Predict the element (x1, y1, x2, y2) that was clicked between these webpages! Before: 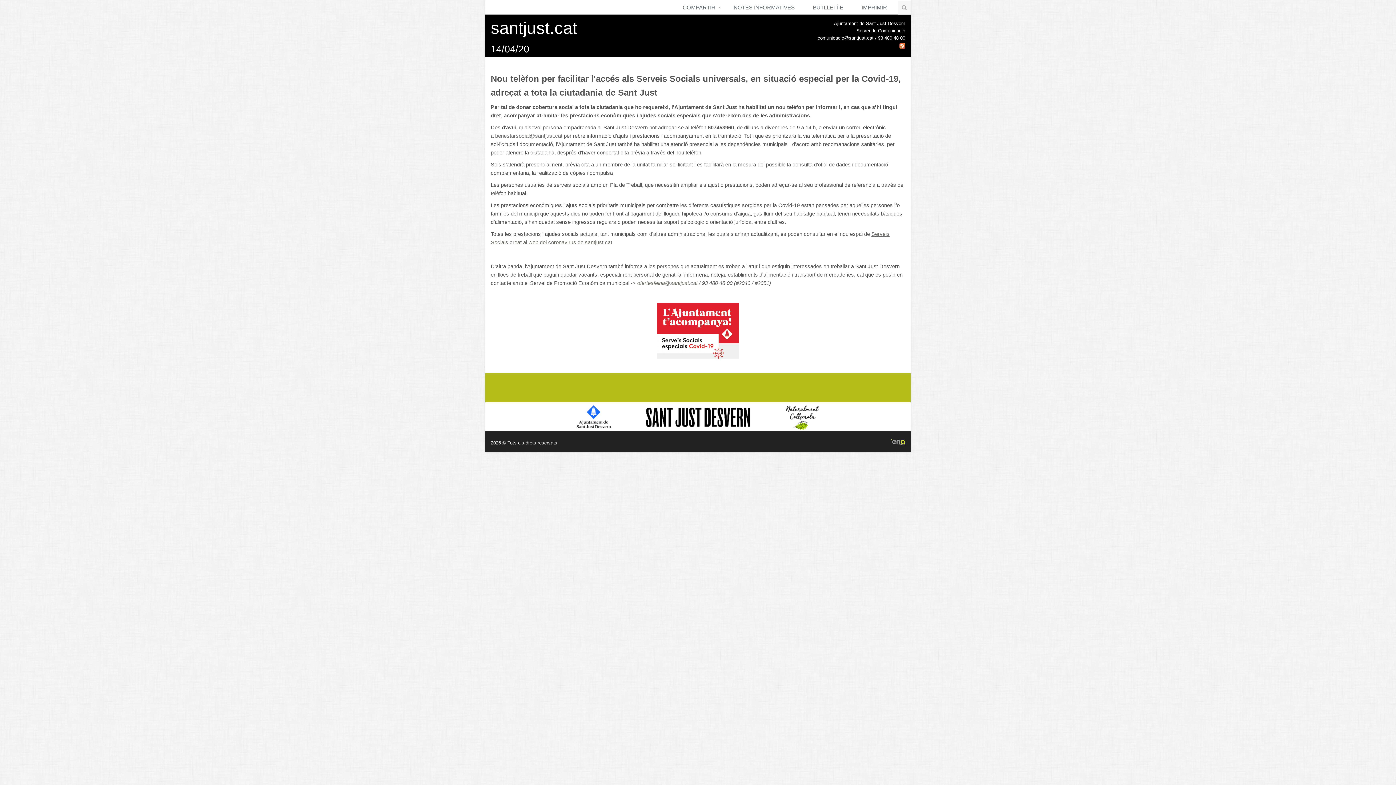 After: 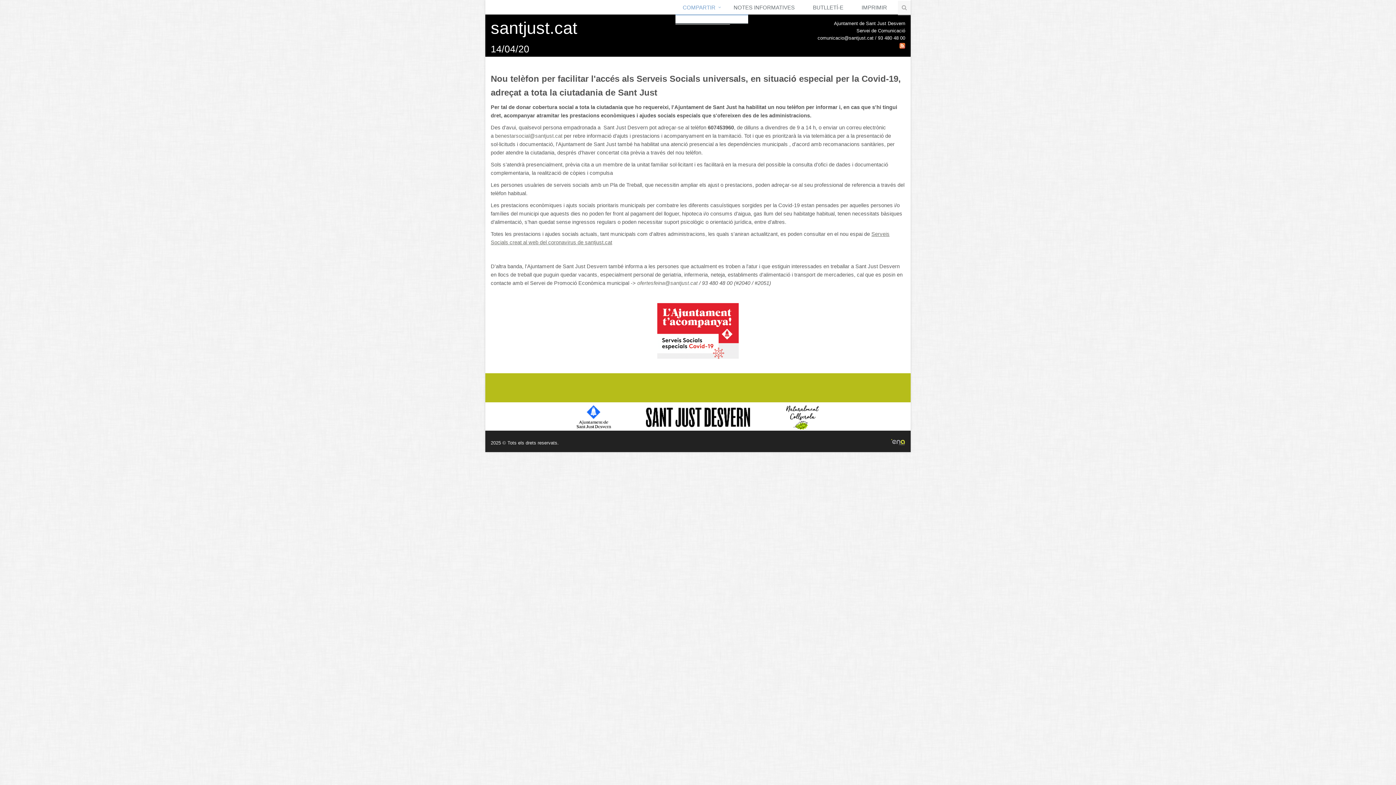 Action: label: COMPARTIR bbox: (675, 0, 726, 15)